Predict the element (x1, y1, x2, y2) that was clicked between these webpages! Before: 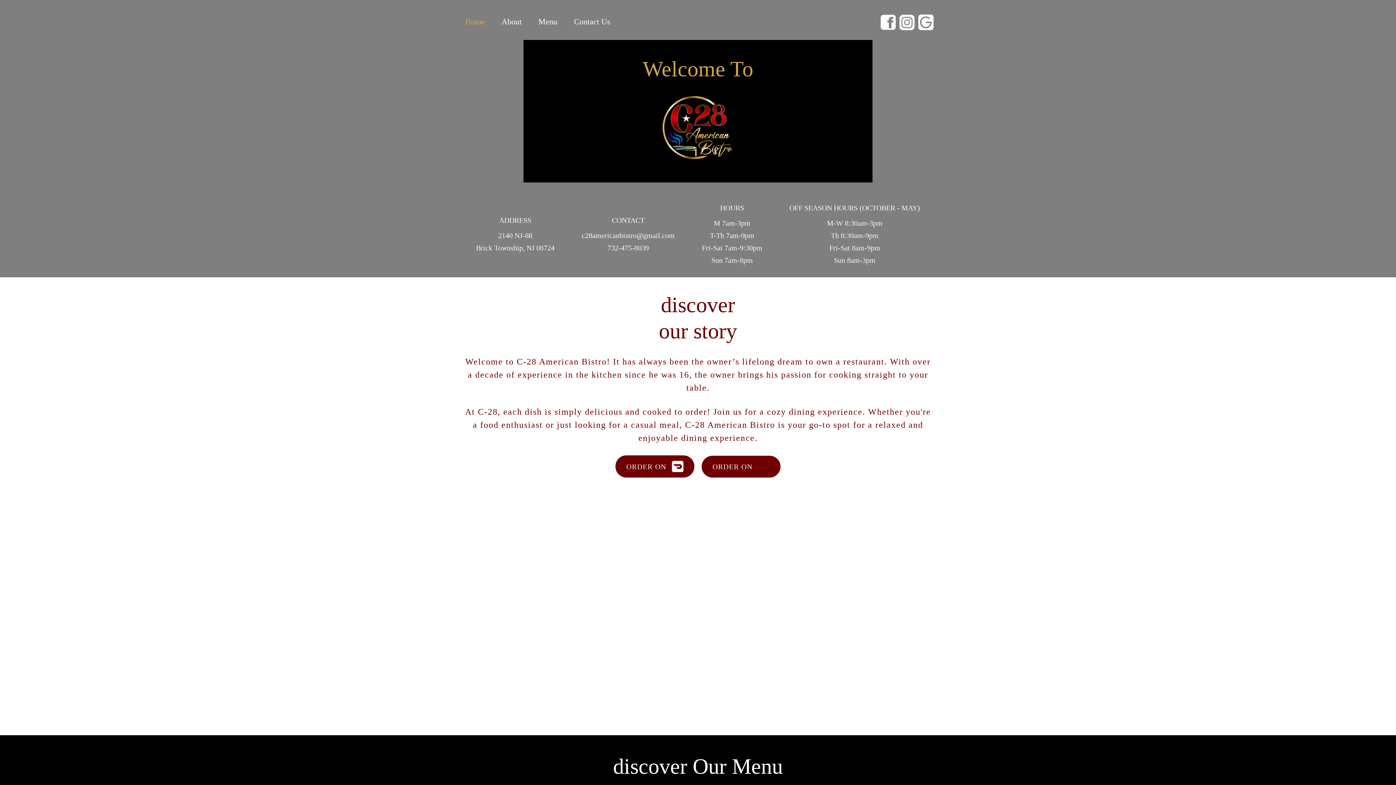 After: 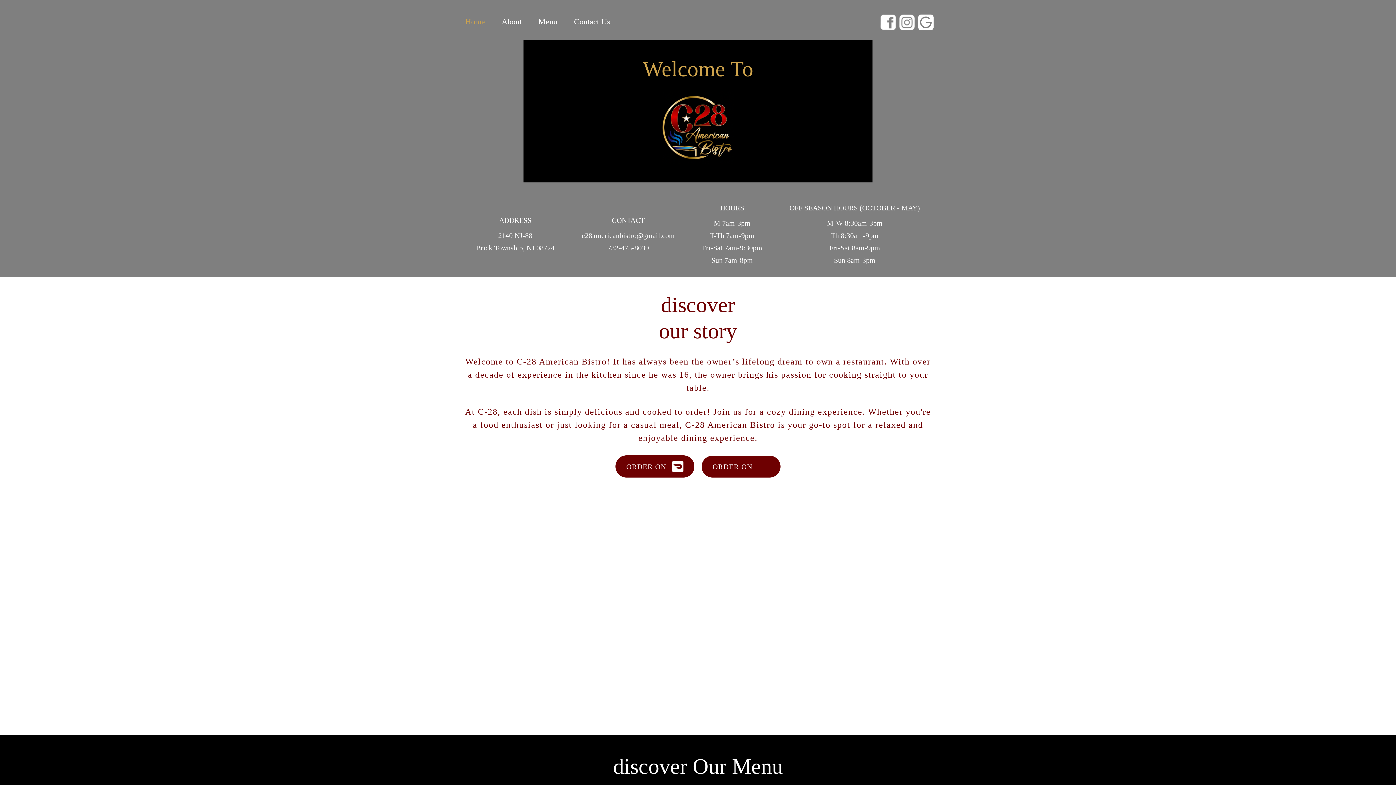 Action: bbox: (607, 244, 649, 252) label: 732-475-8039